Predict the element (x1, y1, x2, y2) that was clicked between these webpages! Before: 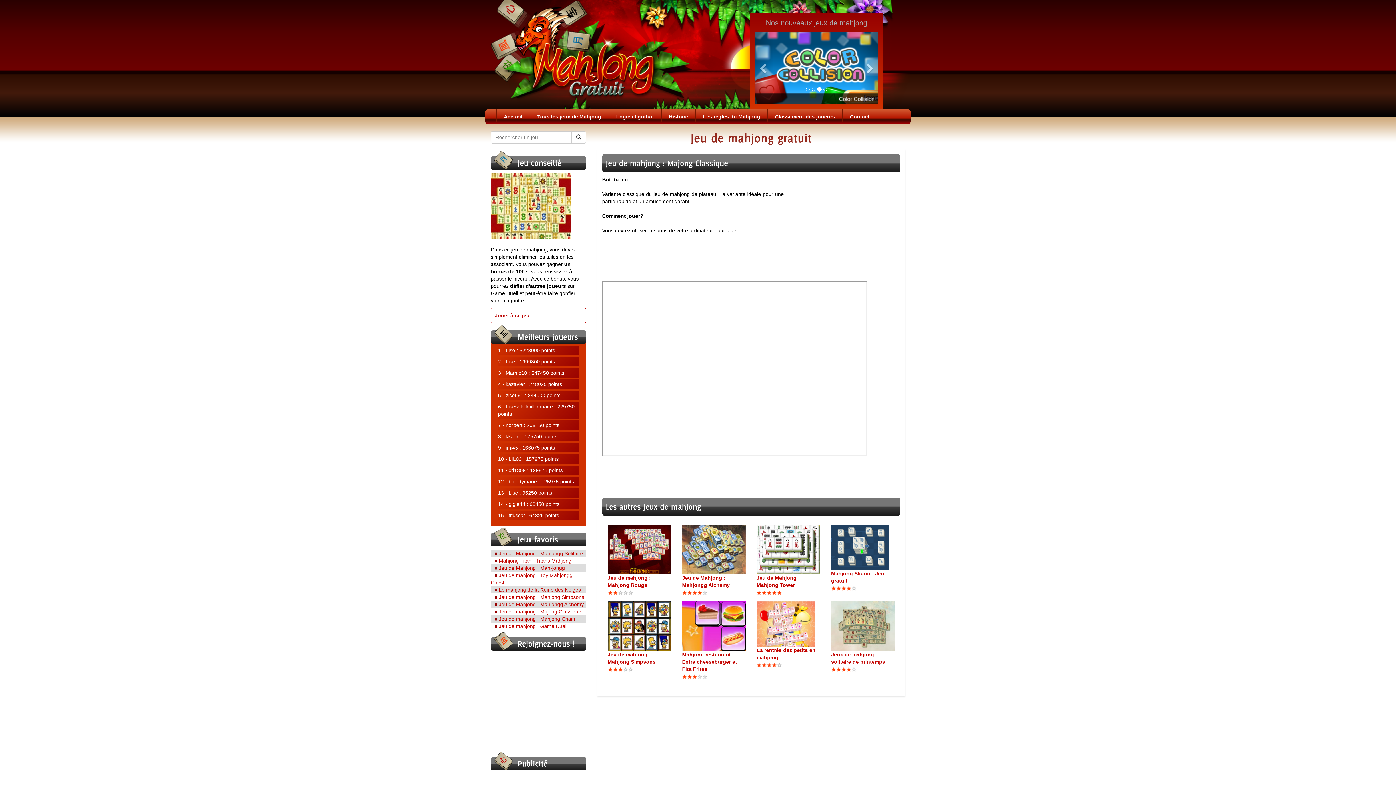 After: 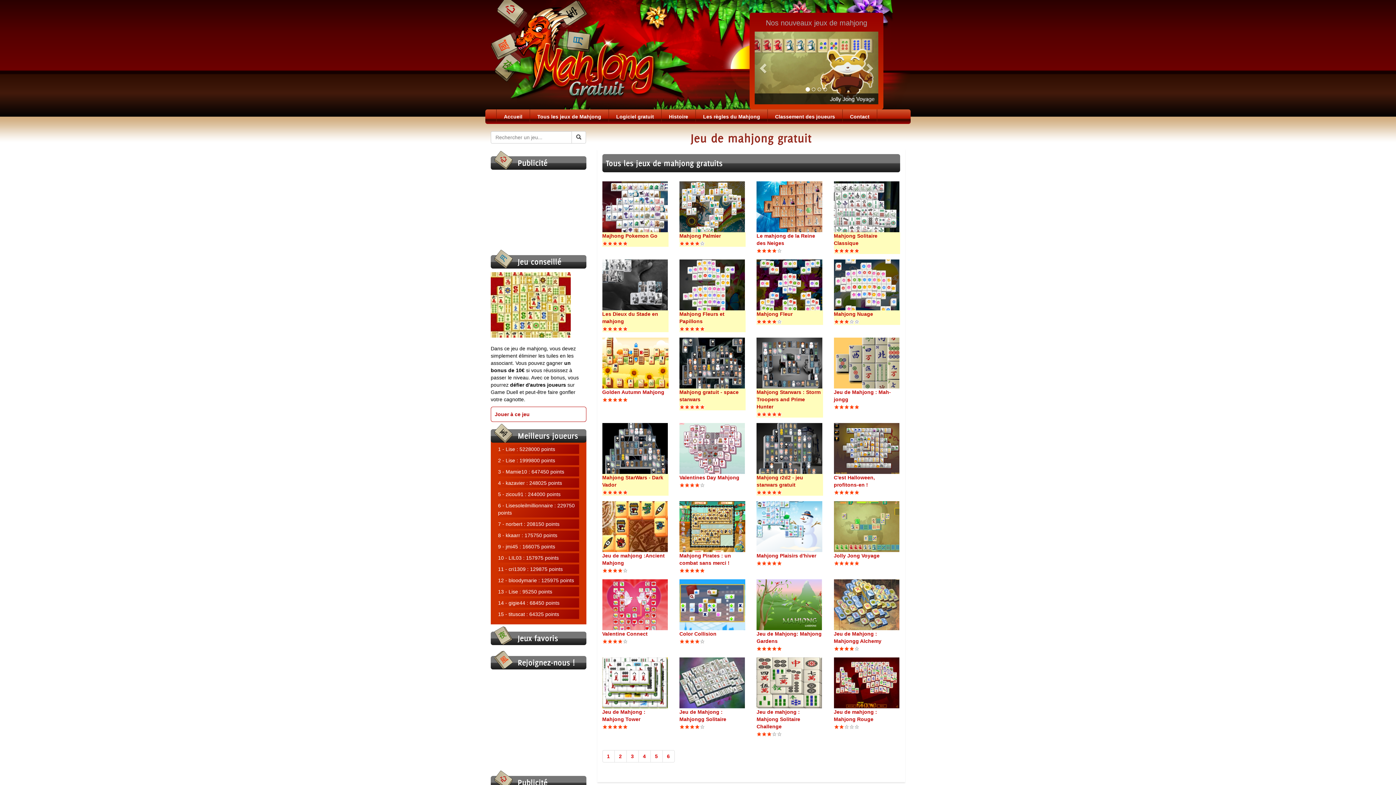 Action: bbox: (571, 131, 586, 143)